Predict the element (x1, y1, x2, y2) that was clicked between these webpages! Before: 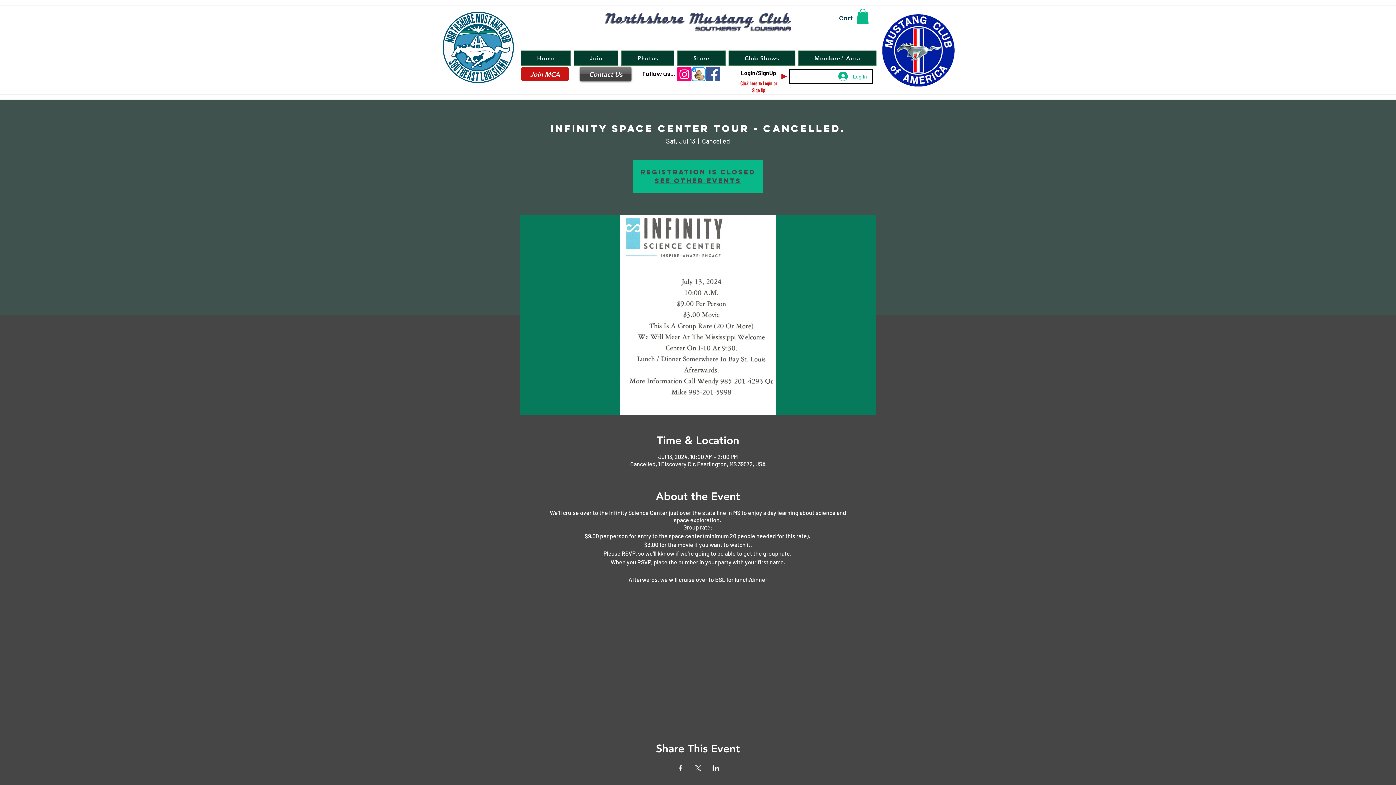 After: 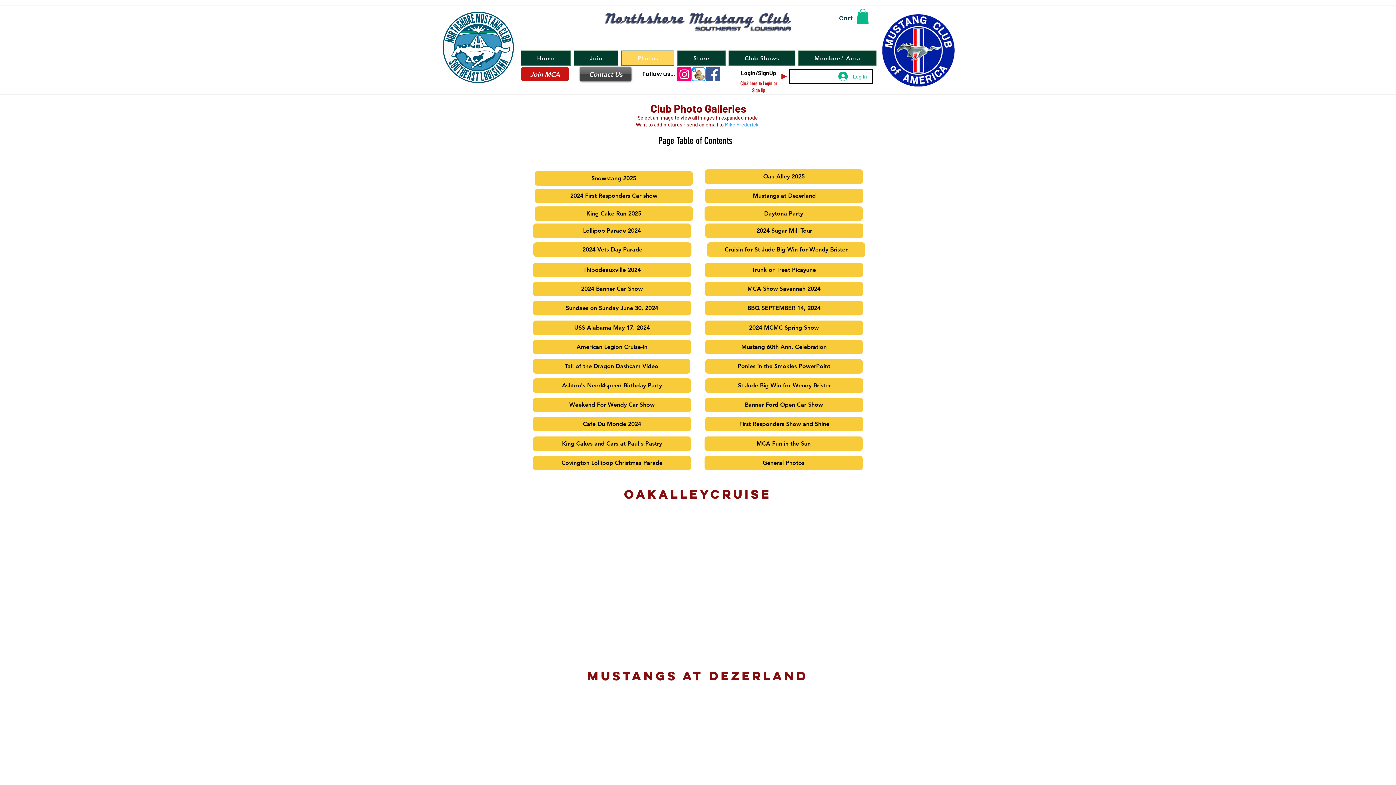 Action: bbox: (621, 50, 674, 65) label: Photos